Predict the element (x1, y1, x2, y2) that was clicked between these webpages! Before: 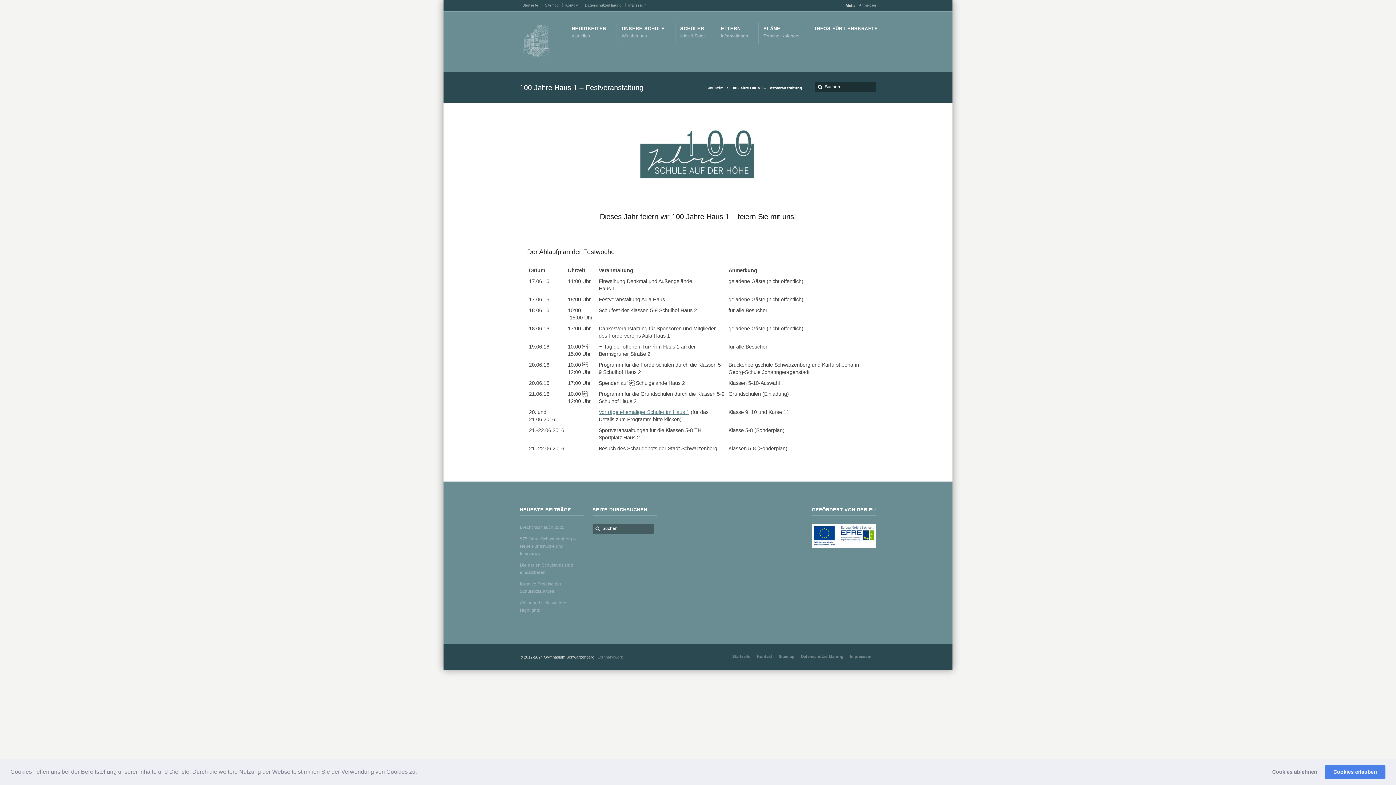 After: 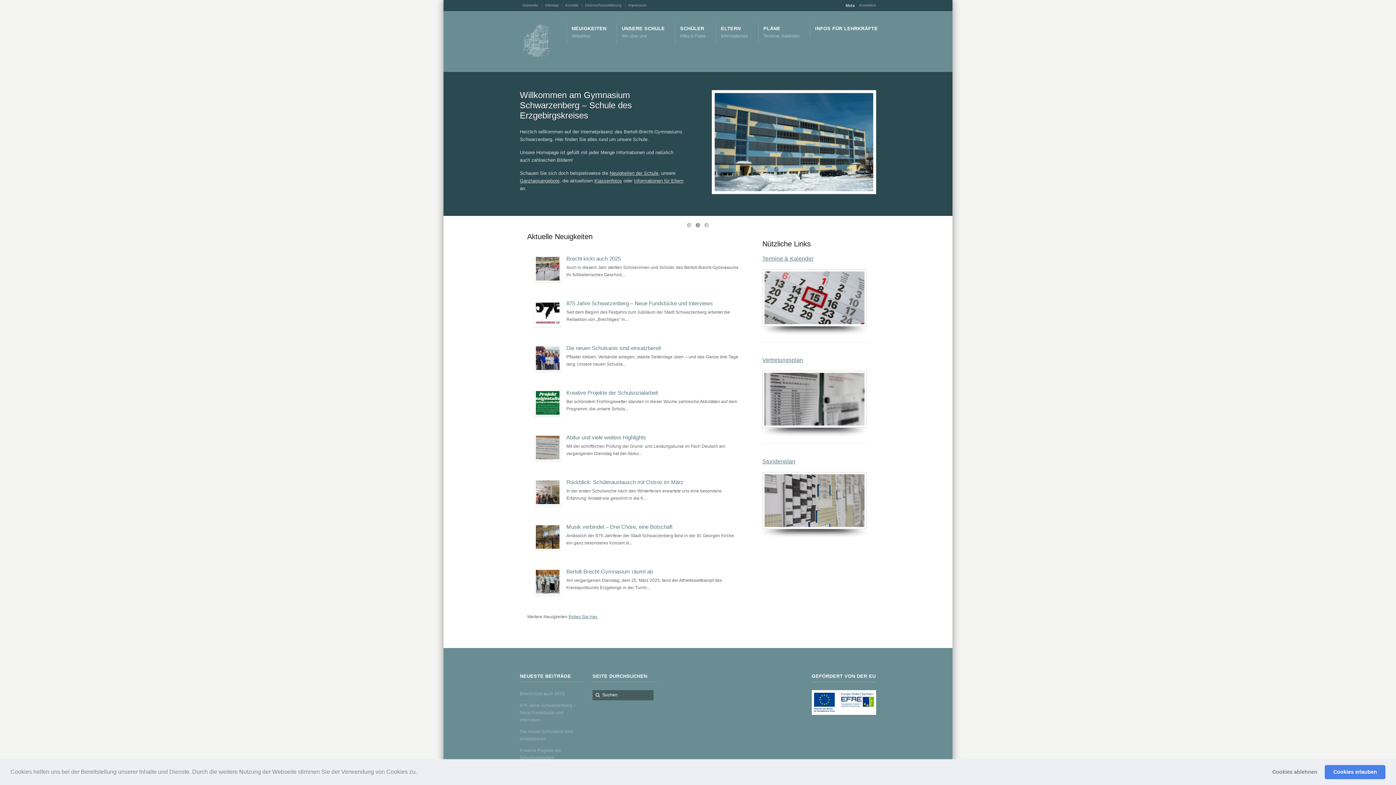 Action: label: Startseite bbox: (732, 654, 750, 658)